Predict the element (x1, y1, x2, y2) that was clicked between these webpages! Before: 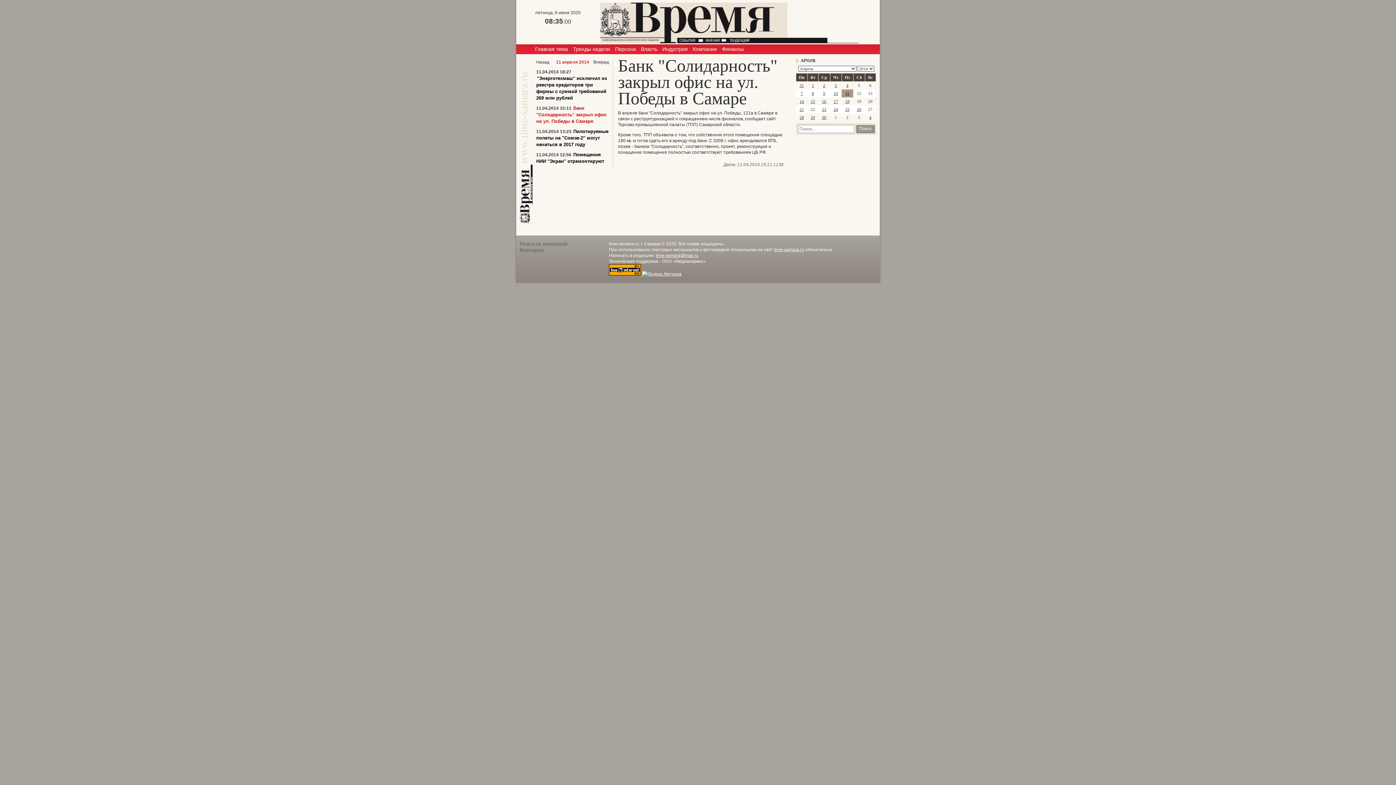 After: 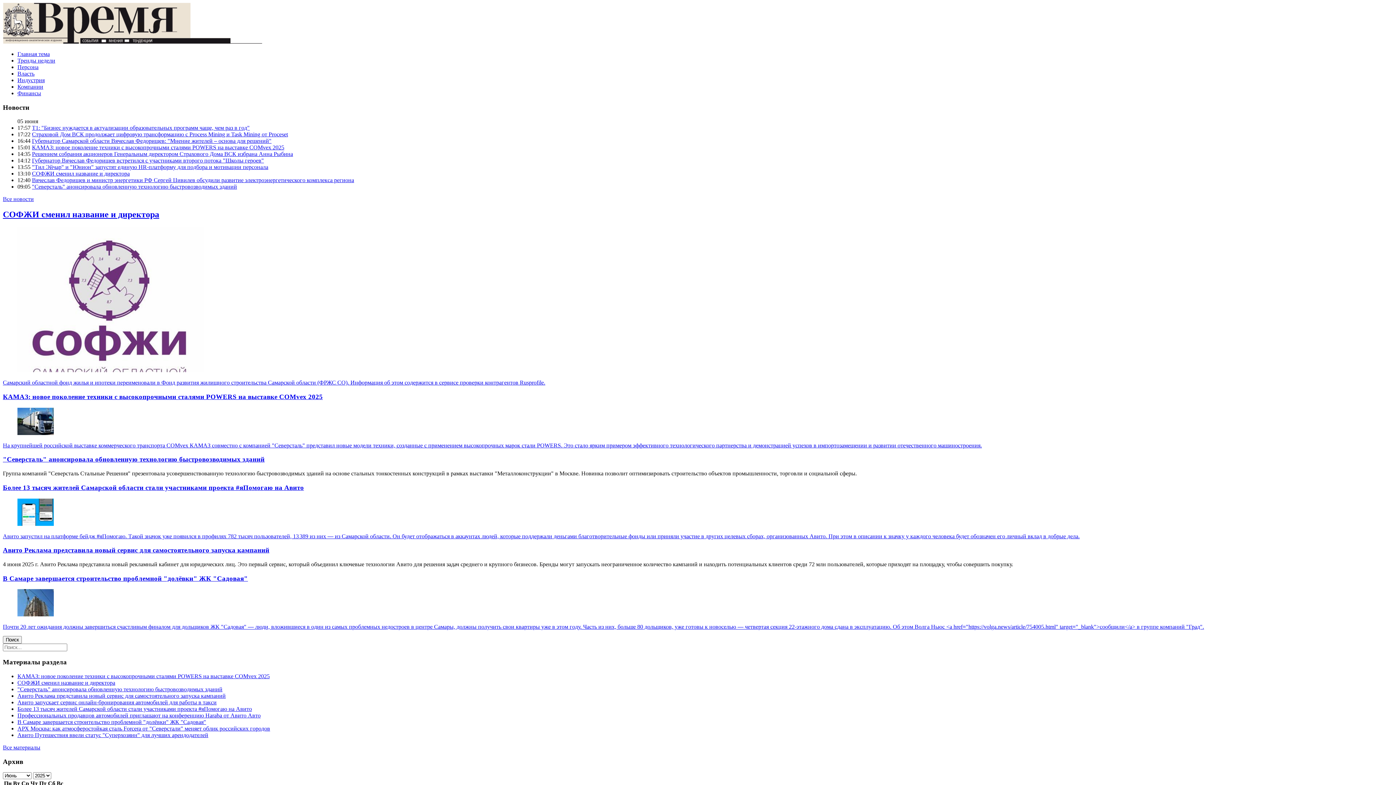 Action: label: Компании bbox: (690, 44, 719, 54)